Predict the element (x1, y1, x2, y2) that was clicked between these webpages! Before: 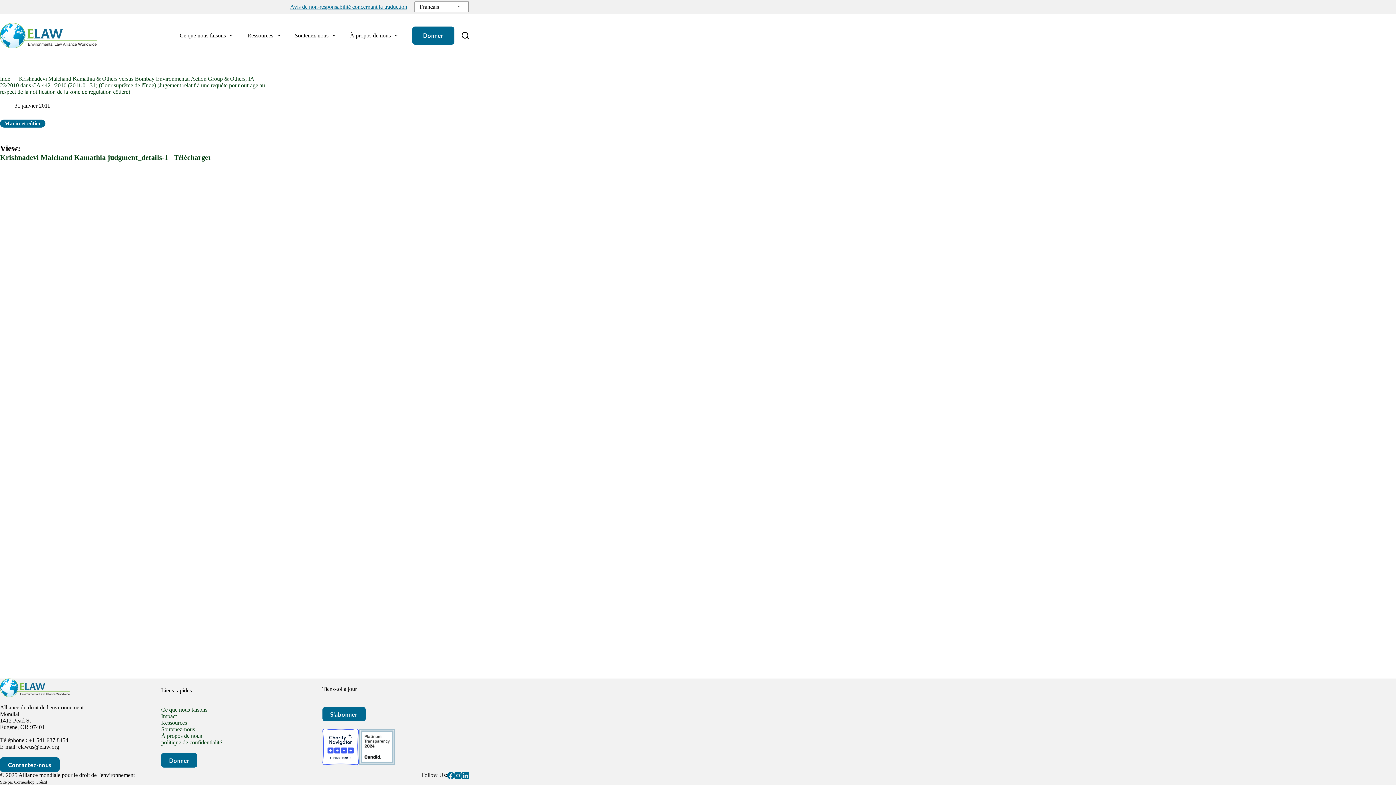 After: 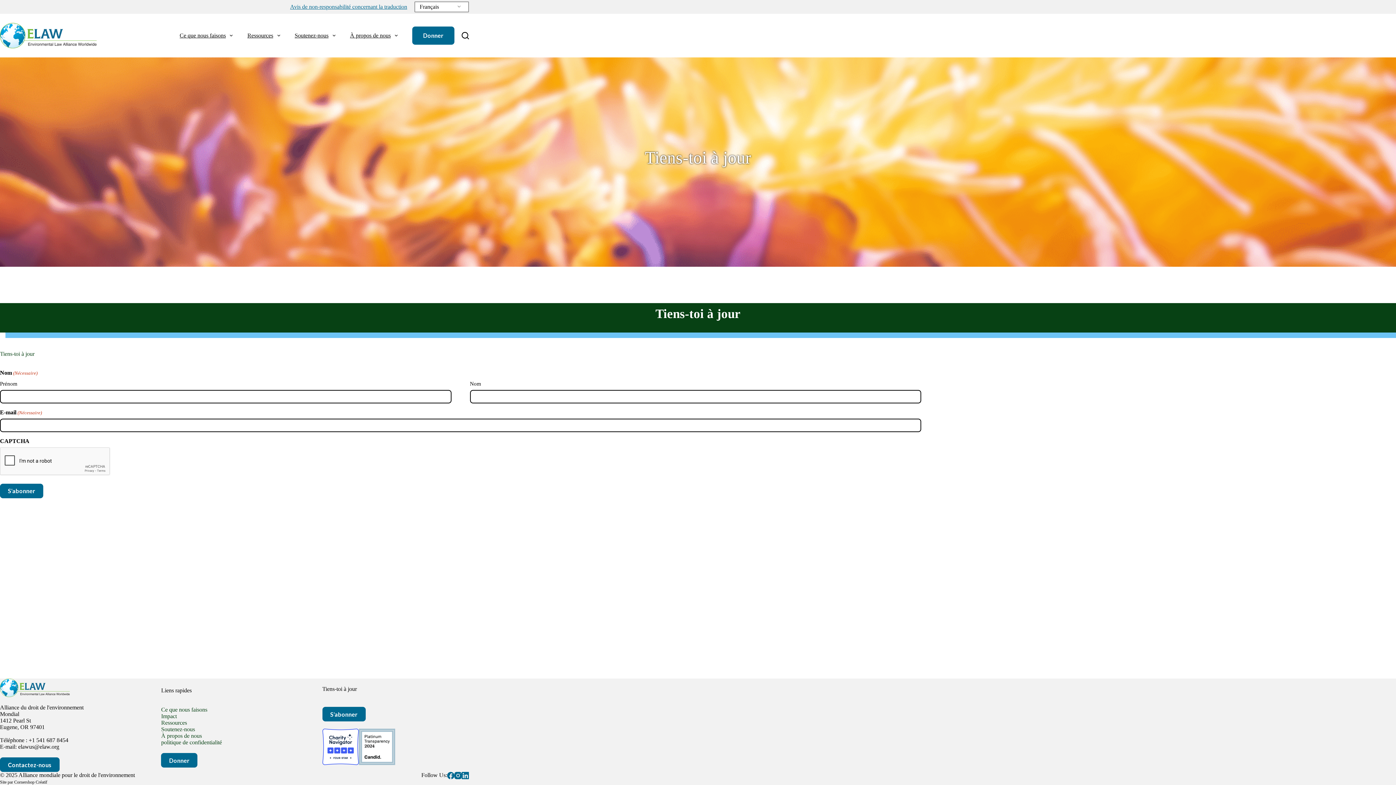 Action: label: S'abonner bbox: (322, 707, 365, 721)